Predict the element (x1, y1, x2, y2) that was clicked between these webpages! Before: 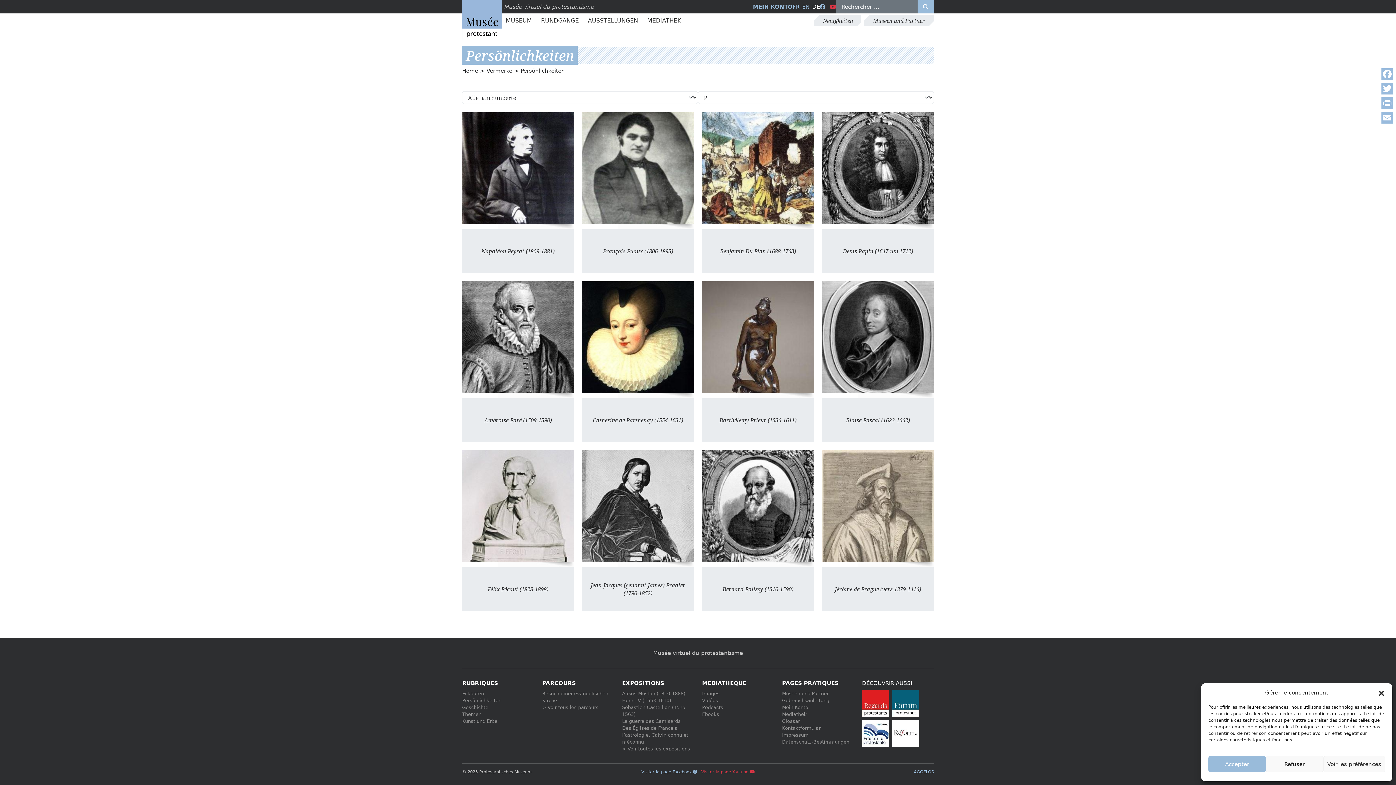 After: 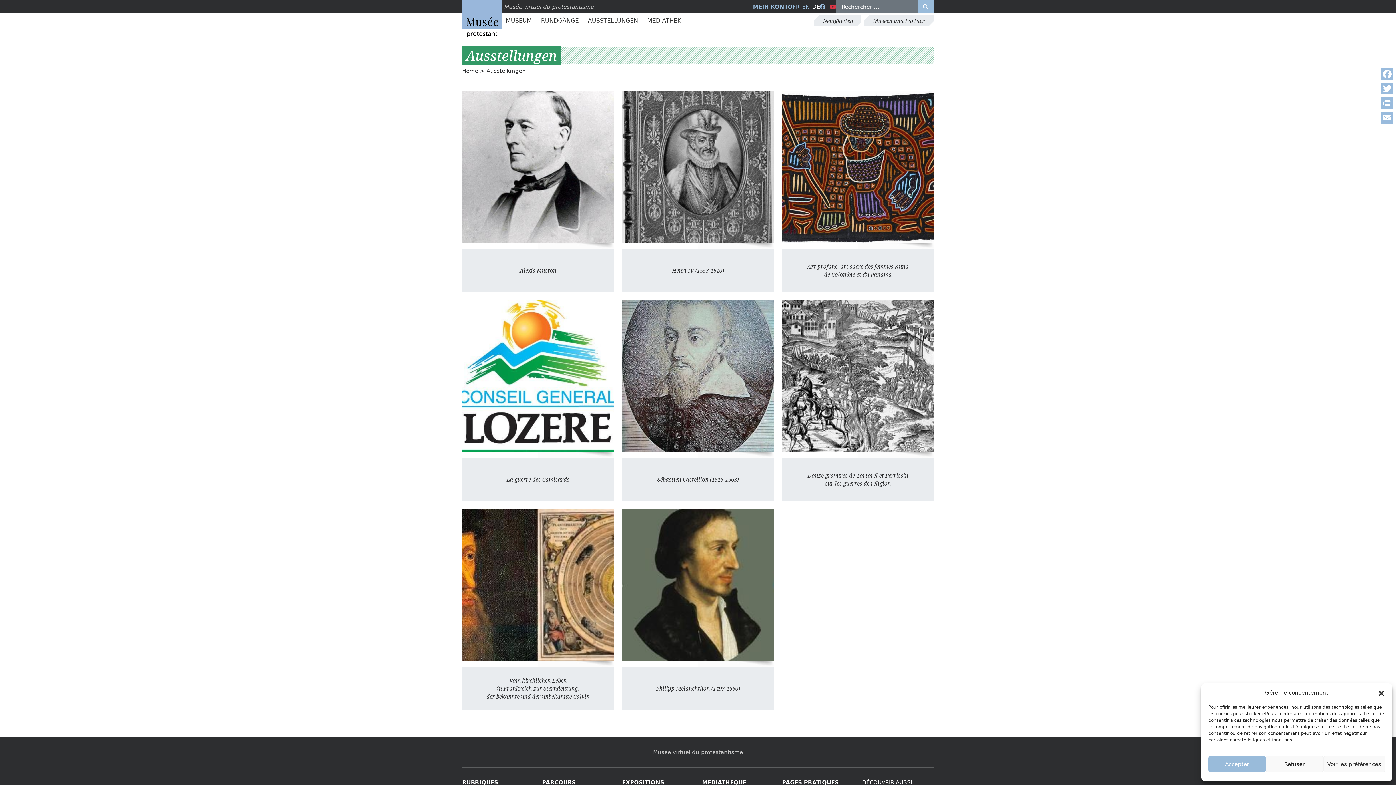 Action: label: AUSSTELLUNGEN bbox: (586, 13, 640, 28)